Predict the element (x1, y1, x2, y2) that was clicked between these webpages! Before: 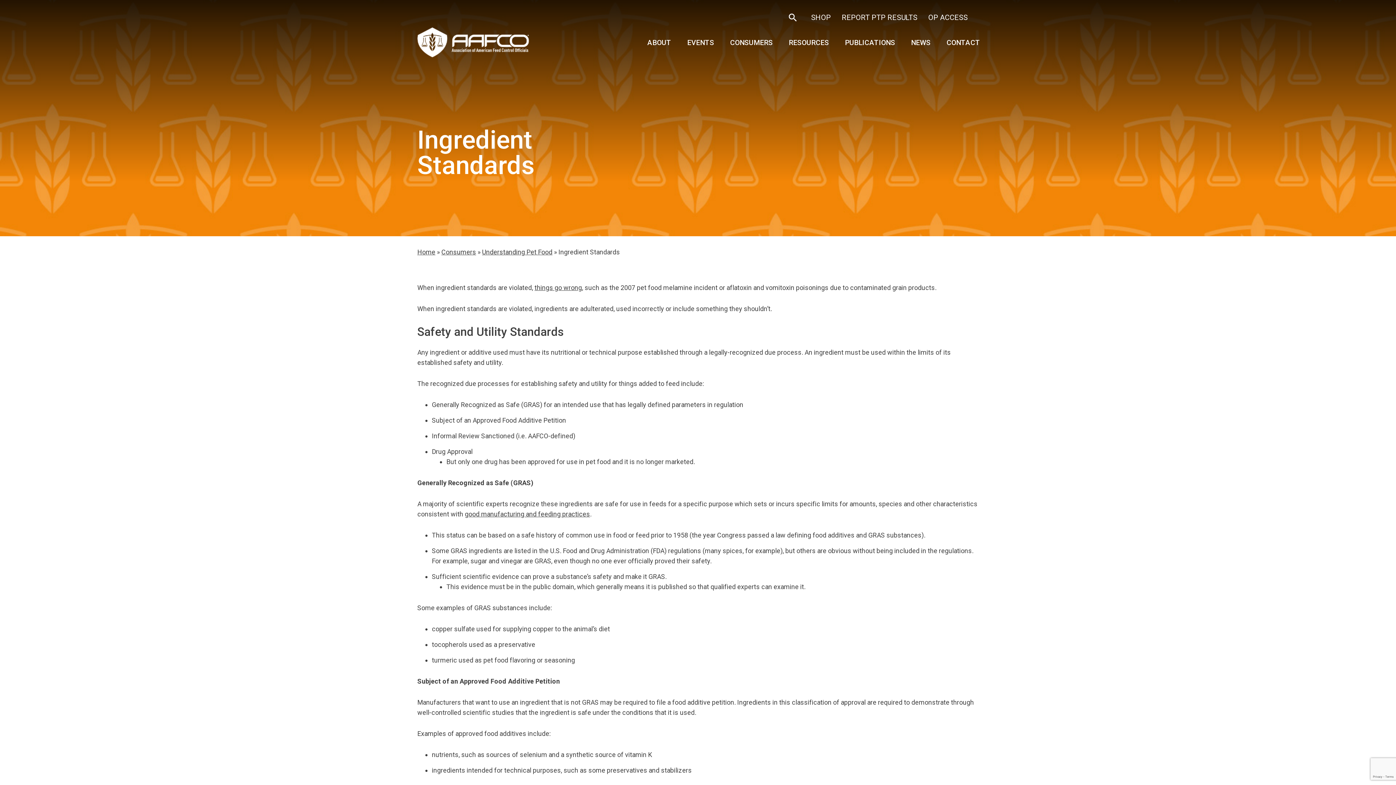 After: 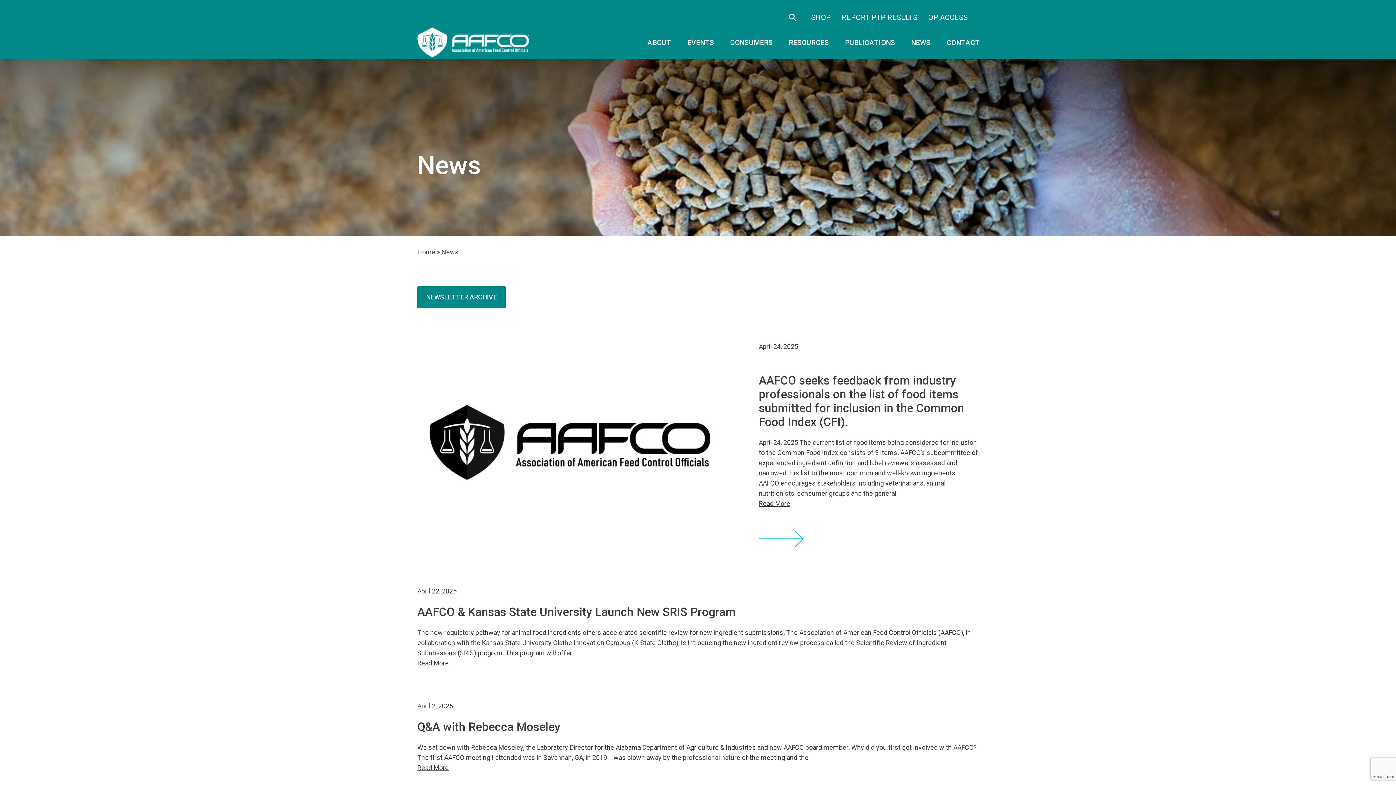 Action: bbox: (903, 27, 938, 57) label: NEWS